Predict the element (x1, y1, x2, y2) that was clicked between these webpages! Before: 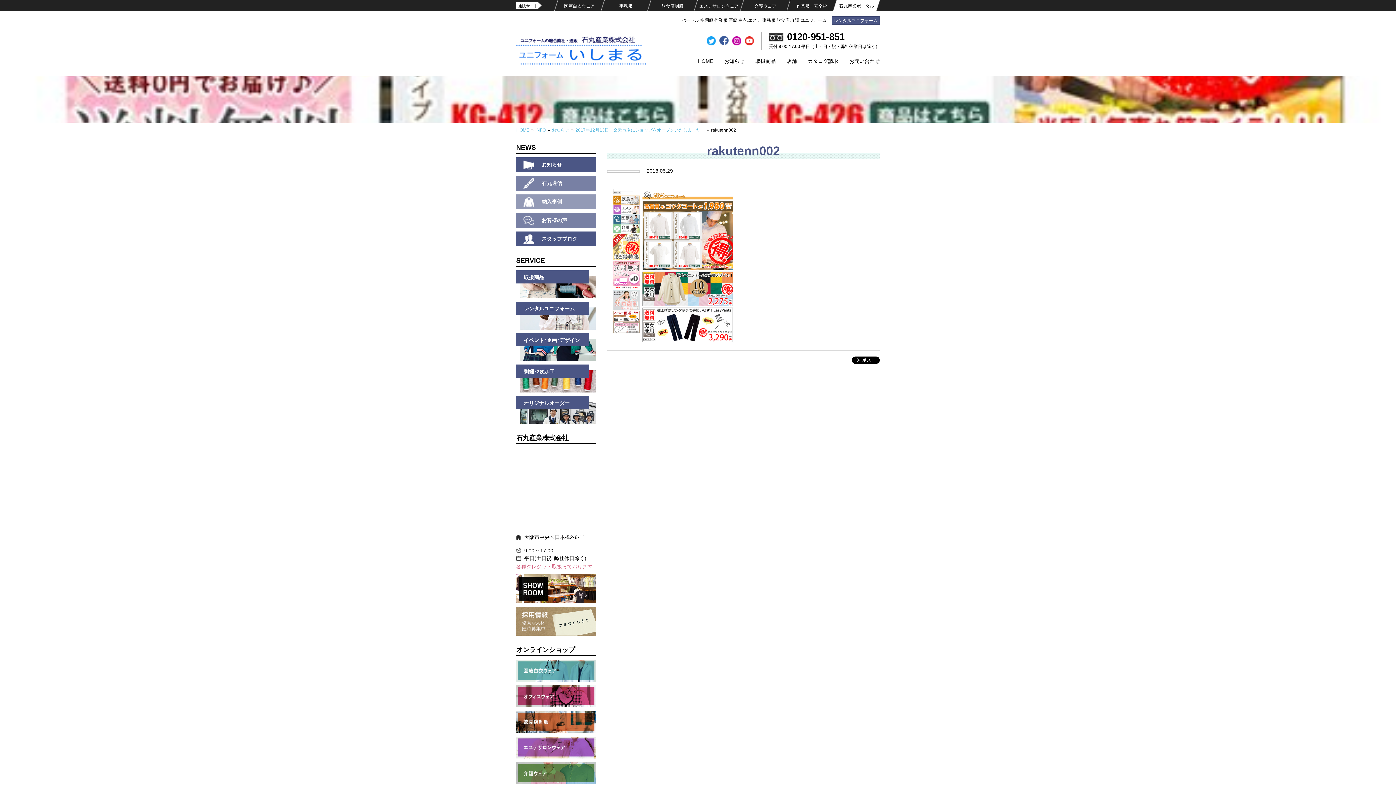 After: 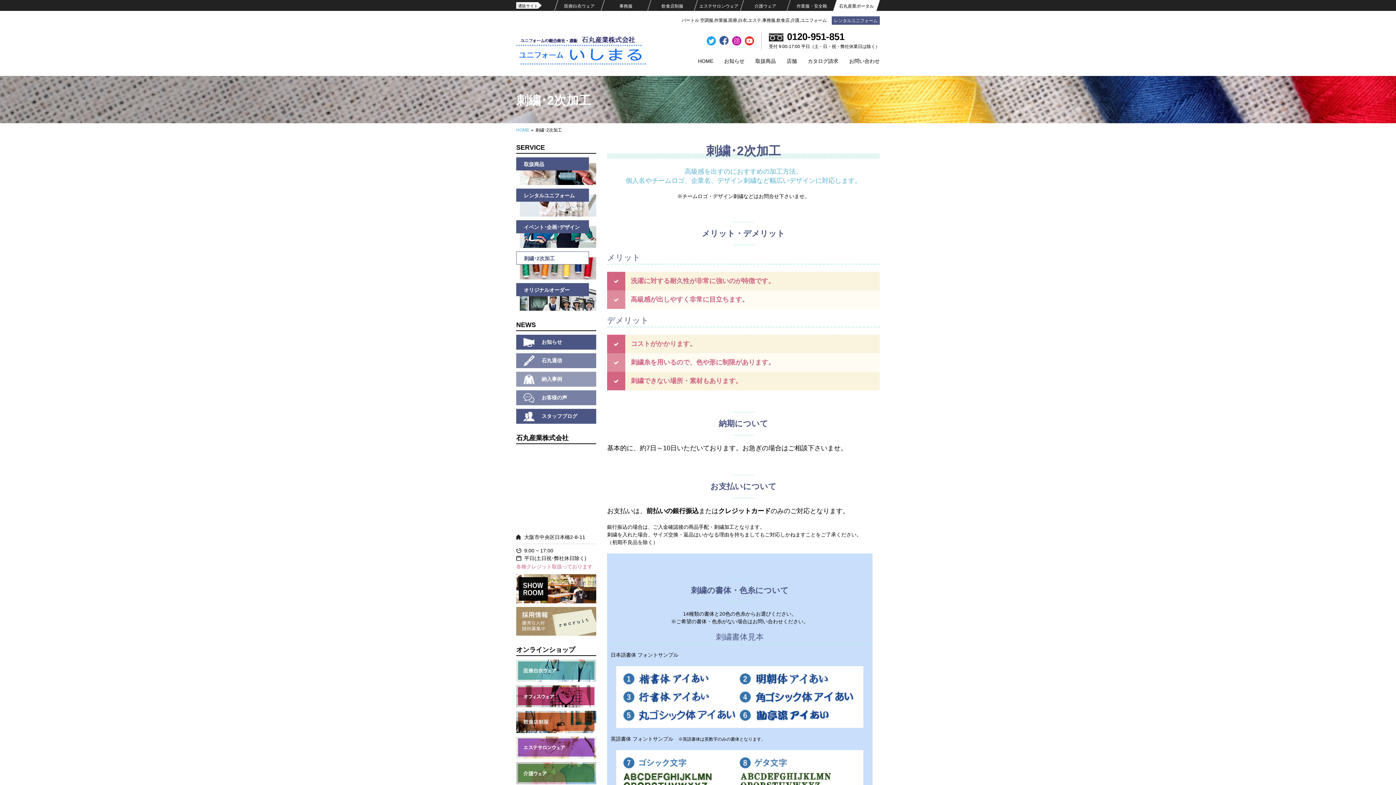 Action: label: 刺繍･2次加工 bbox: (516, 364, 596, 392)